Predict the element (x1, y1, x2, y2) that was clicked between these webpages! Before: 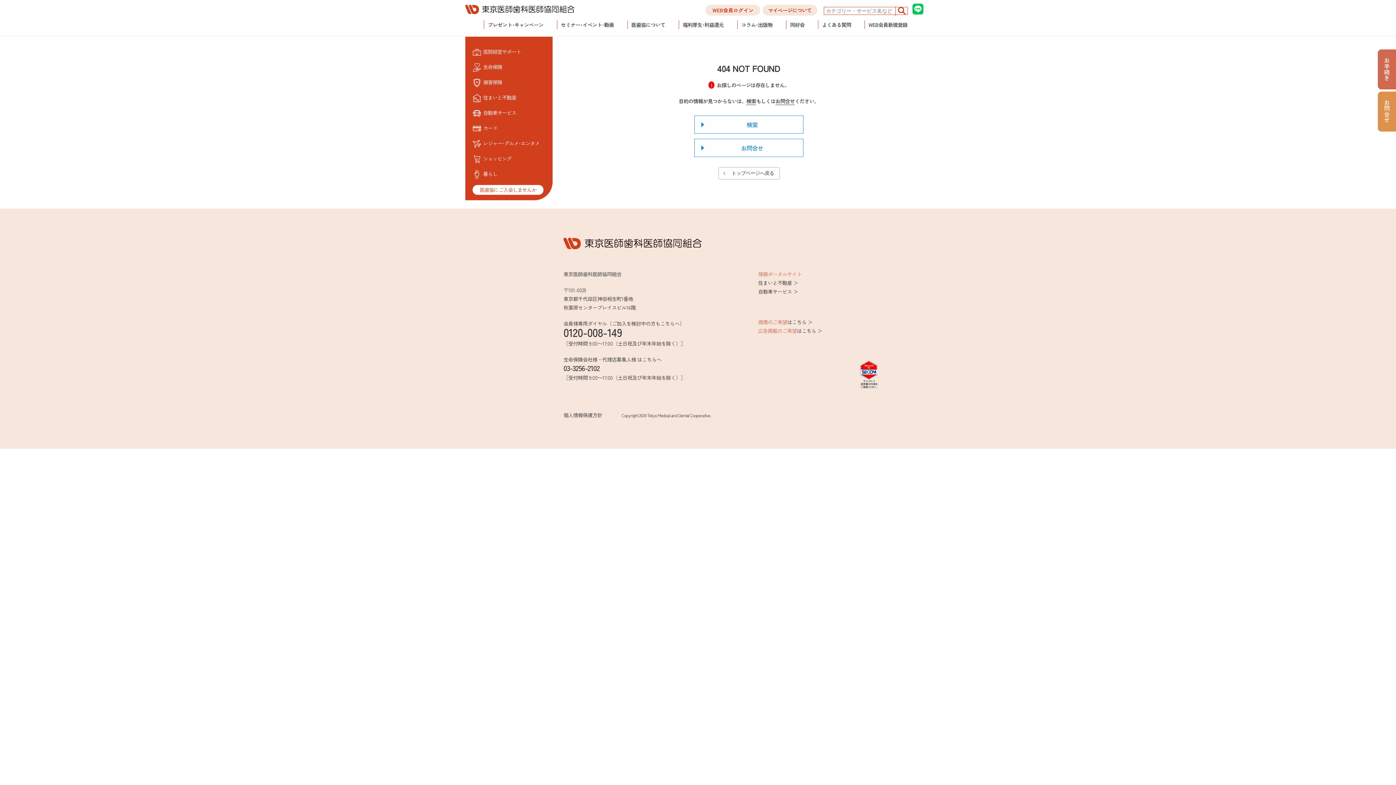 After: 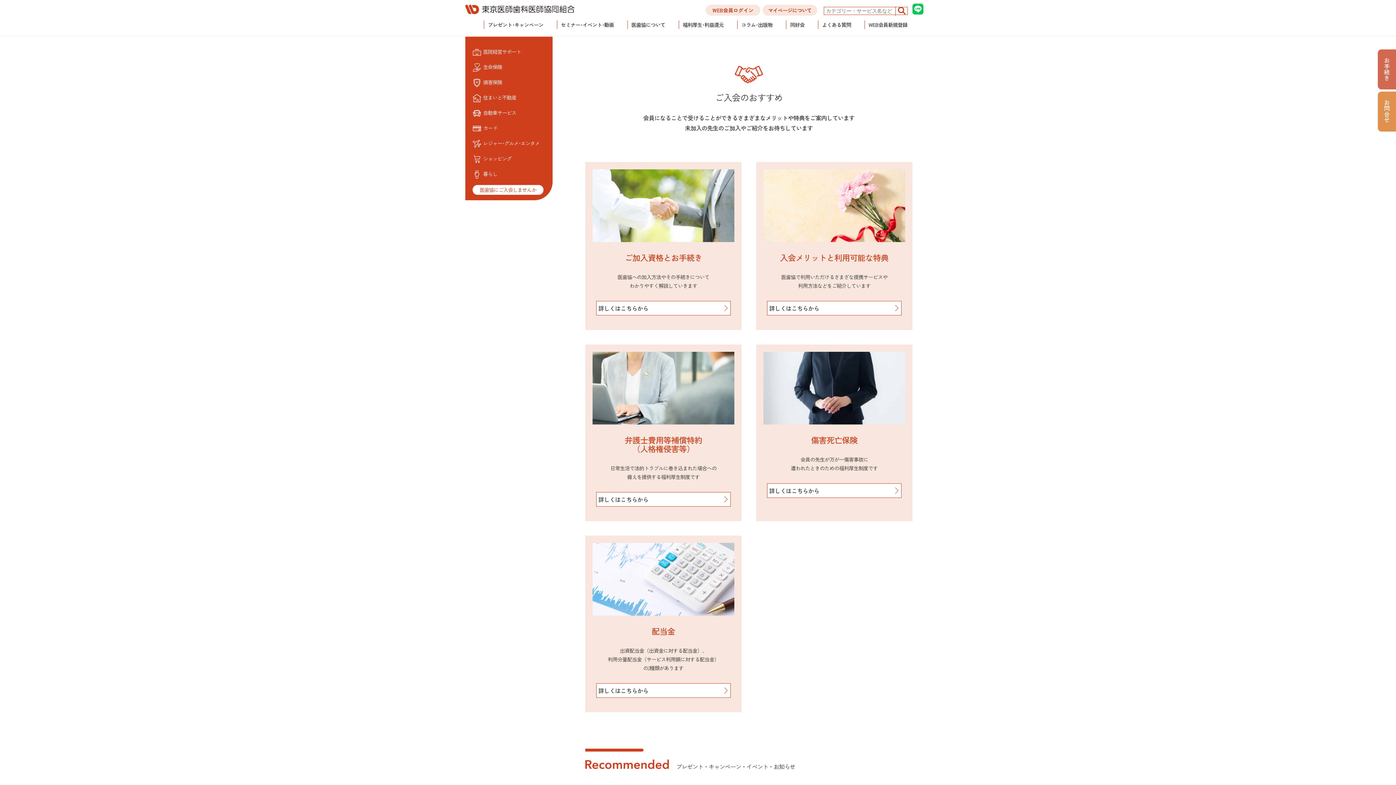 Action: label: 医歯協にご入会しませんか bbox: (472, 185, 543, 194)